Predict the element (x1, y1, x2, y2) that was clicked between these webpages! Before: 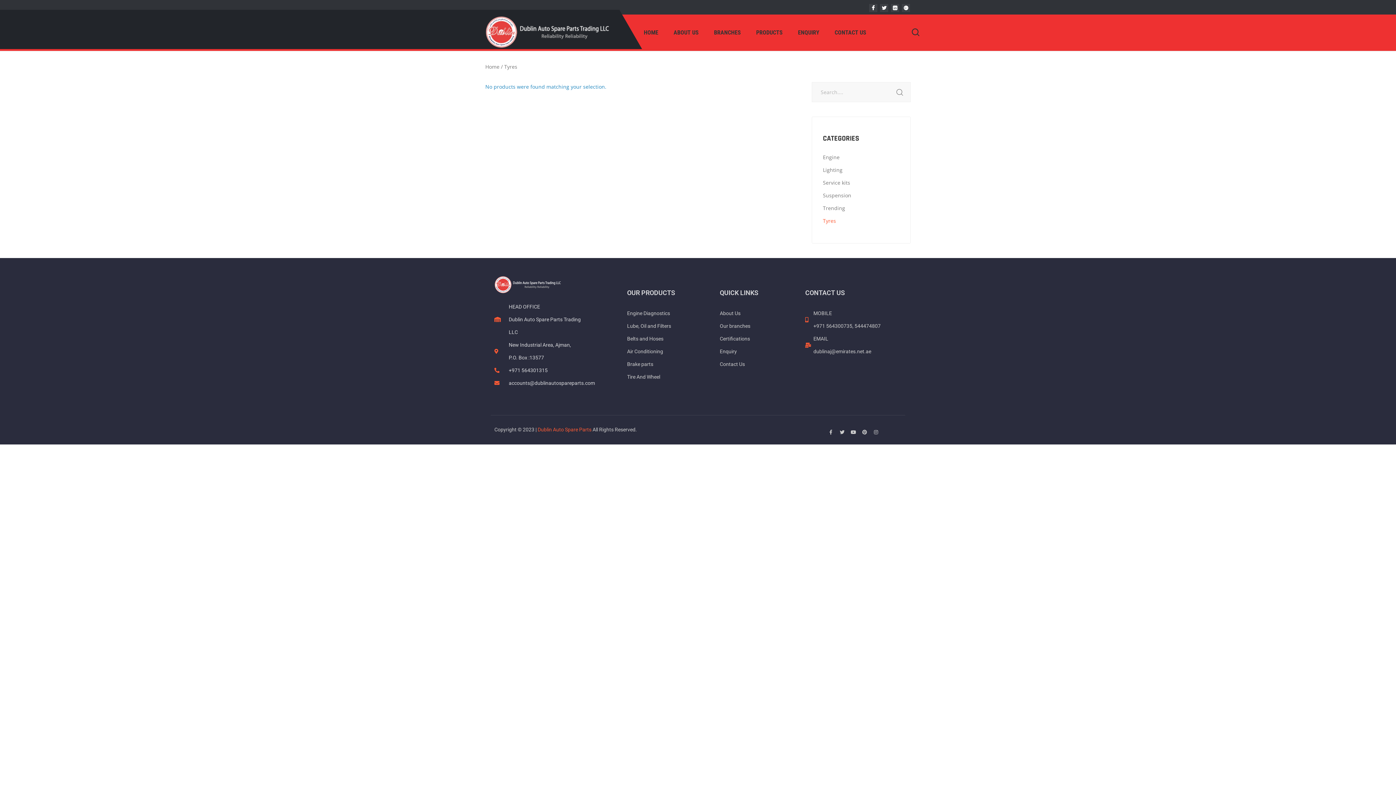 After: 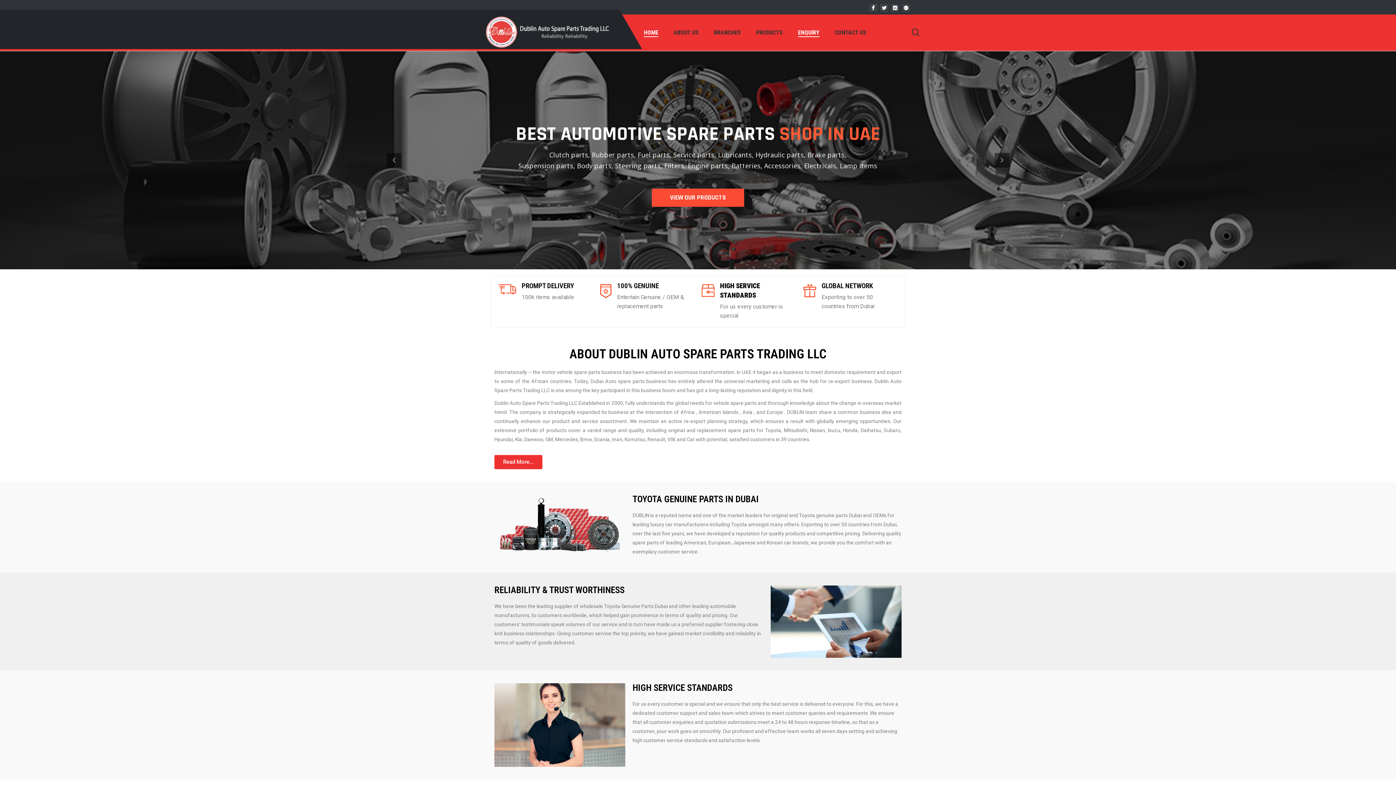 Action: bbox: (494, 280, 562, 287)